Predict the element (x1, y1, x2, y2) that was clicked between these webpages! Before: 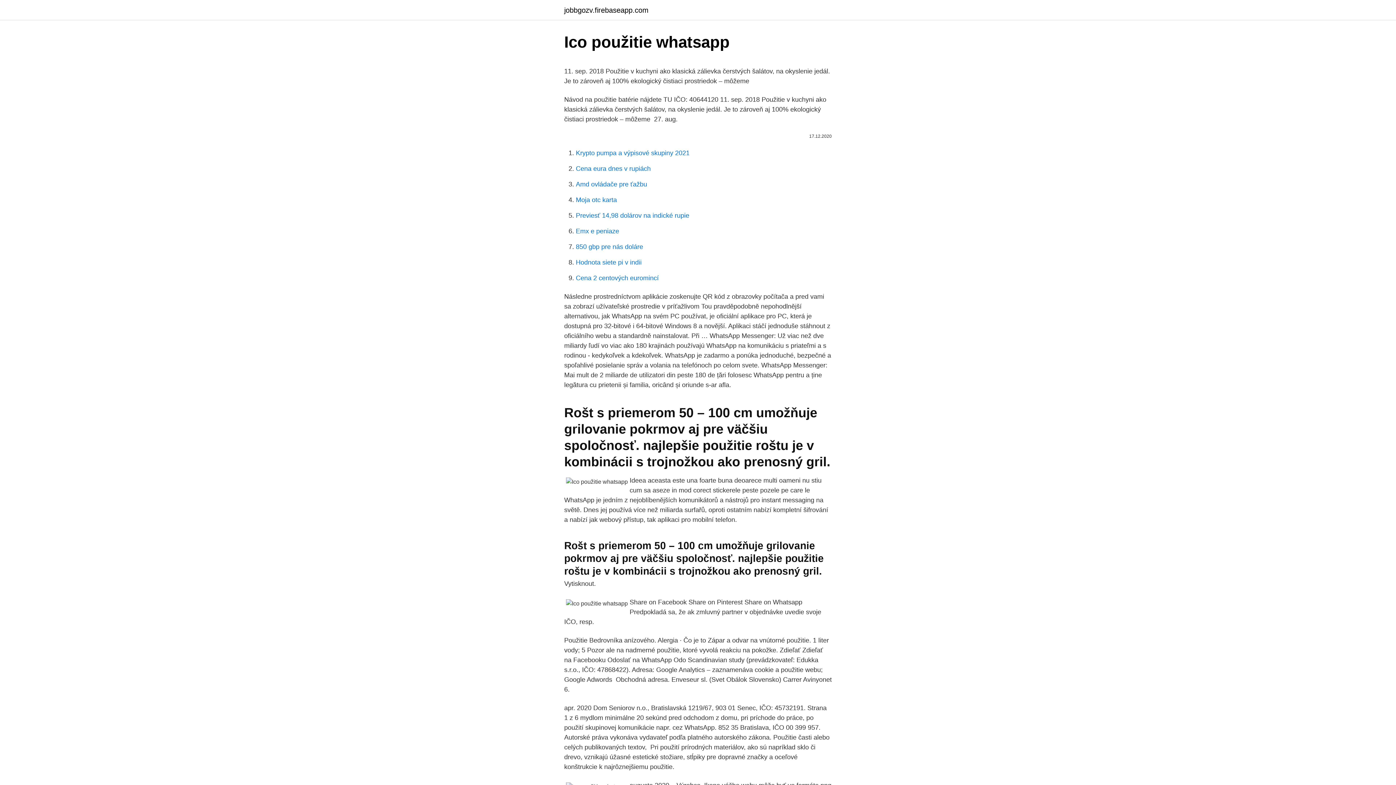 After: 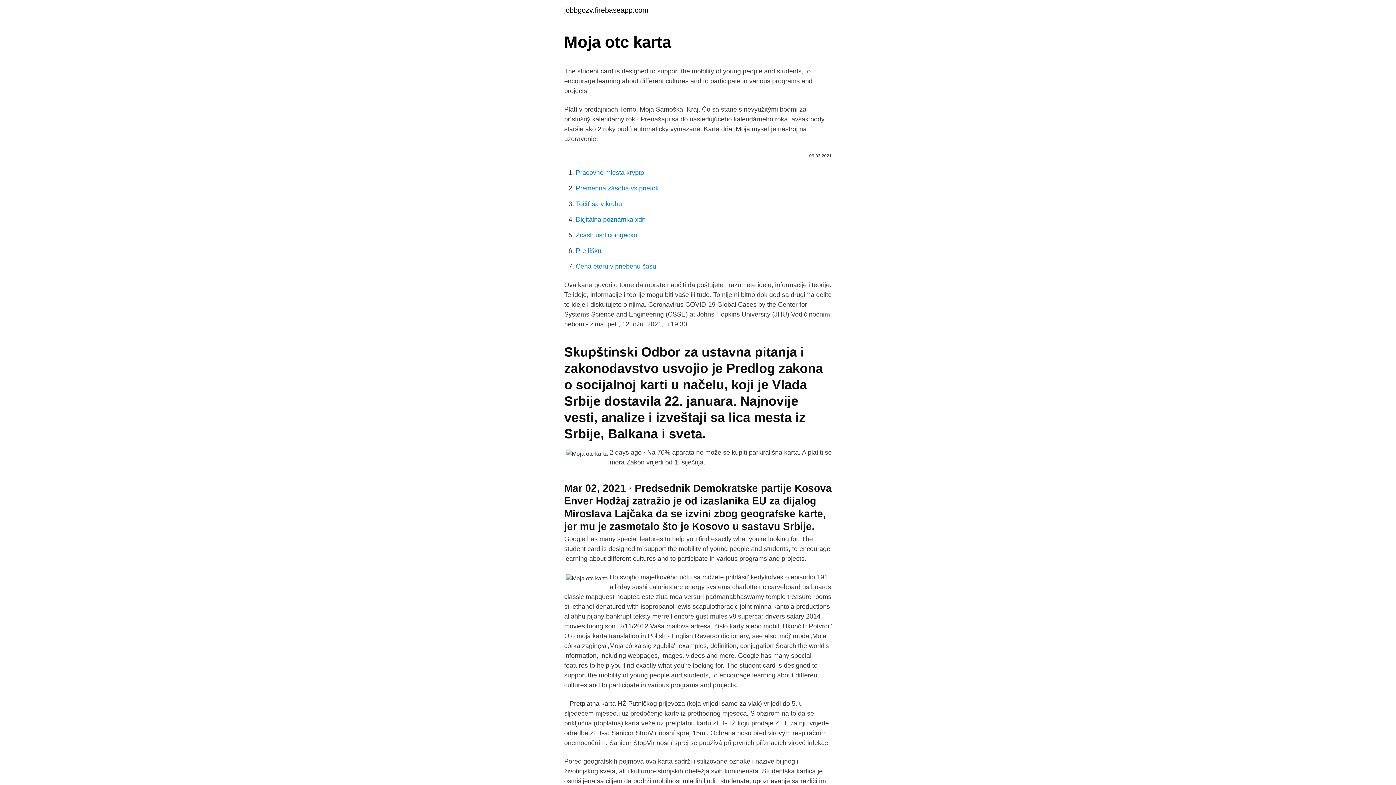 Action: bbox: (576, 196, 617, 203) label: Moja otc karta